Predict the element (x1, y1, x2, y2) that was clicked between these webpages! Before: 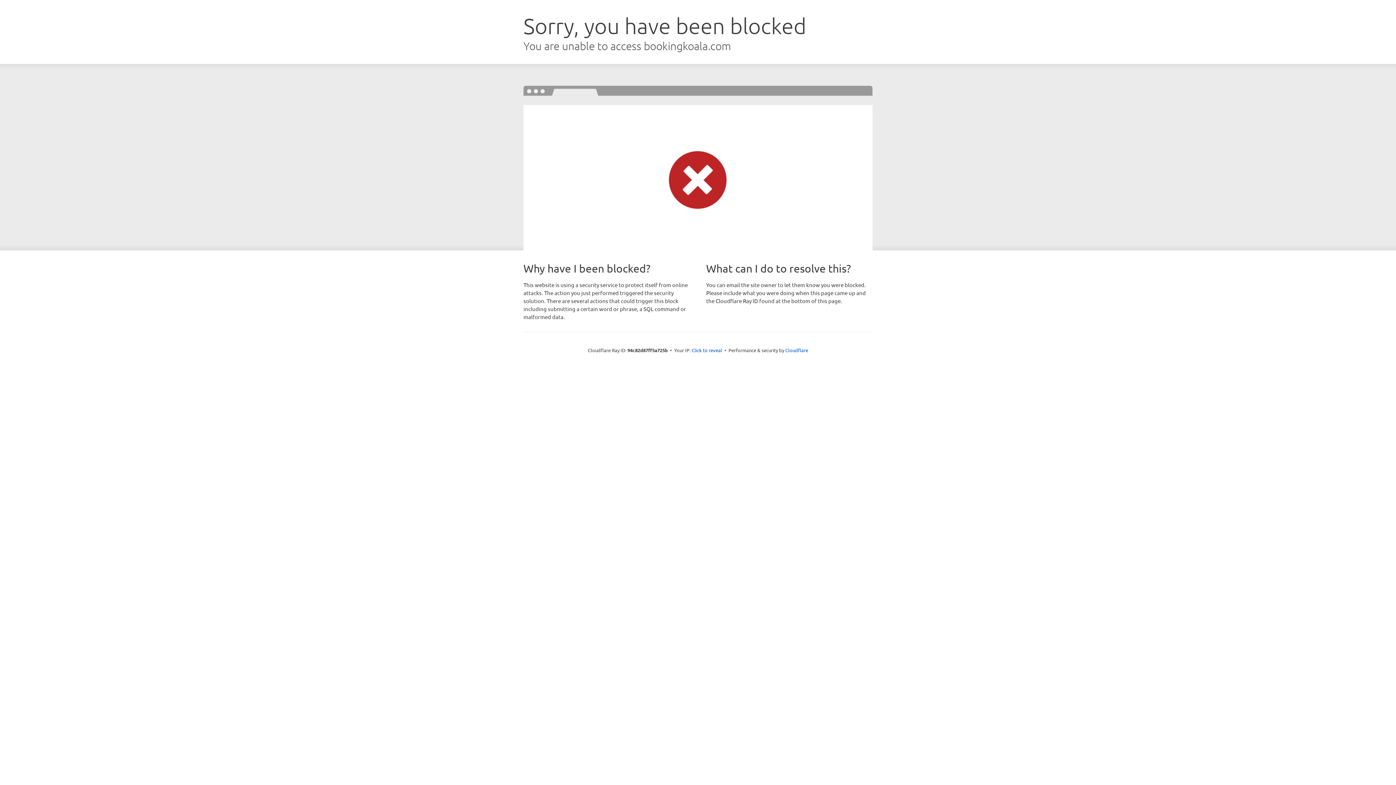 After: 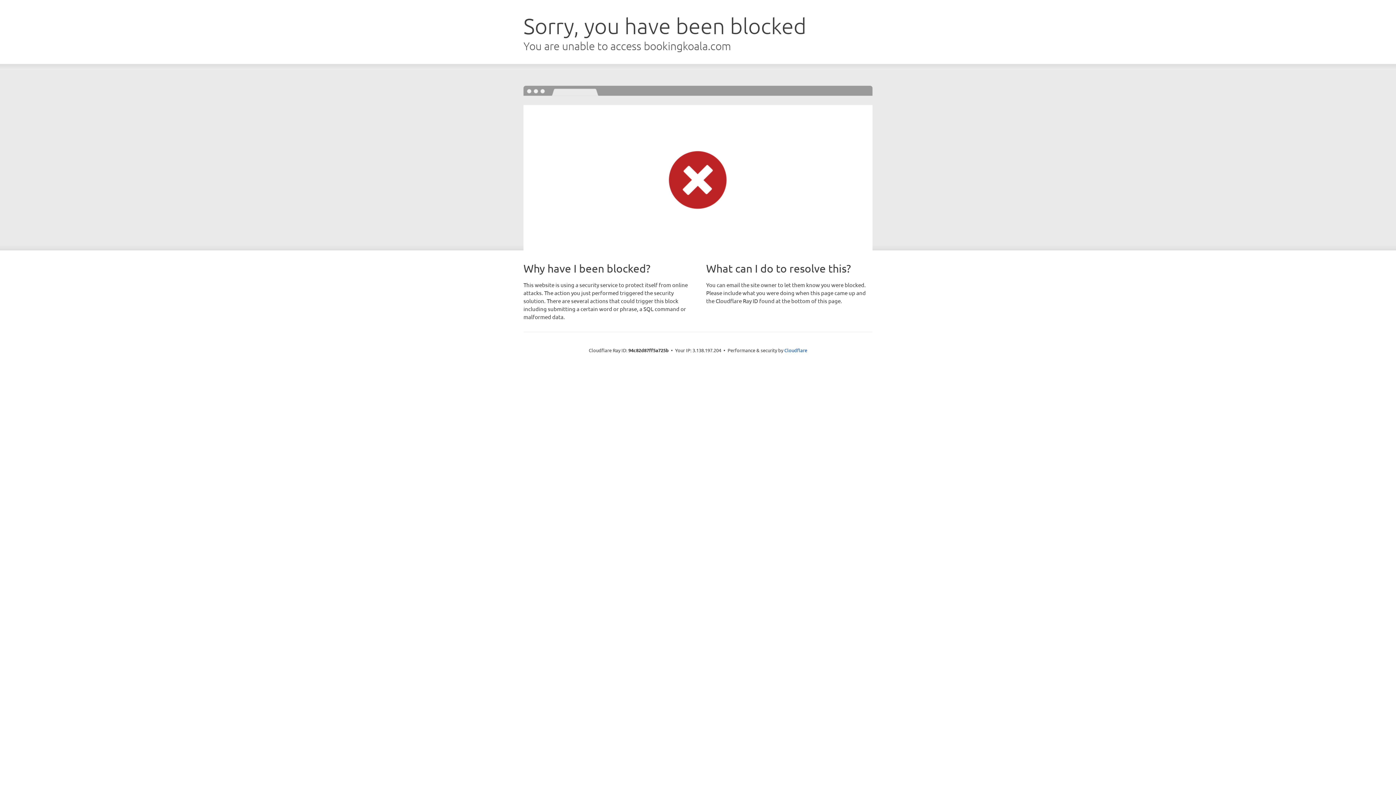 Action: label: Click to reveal bbox: (691, 346, 722, 353)